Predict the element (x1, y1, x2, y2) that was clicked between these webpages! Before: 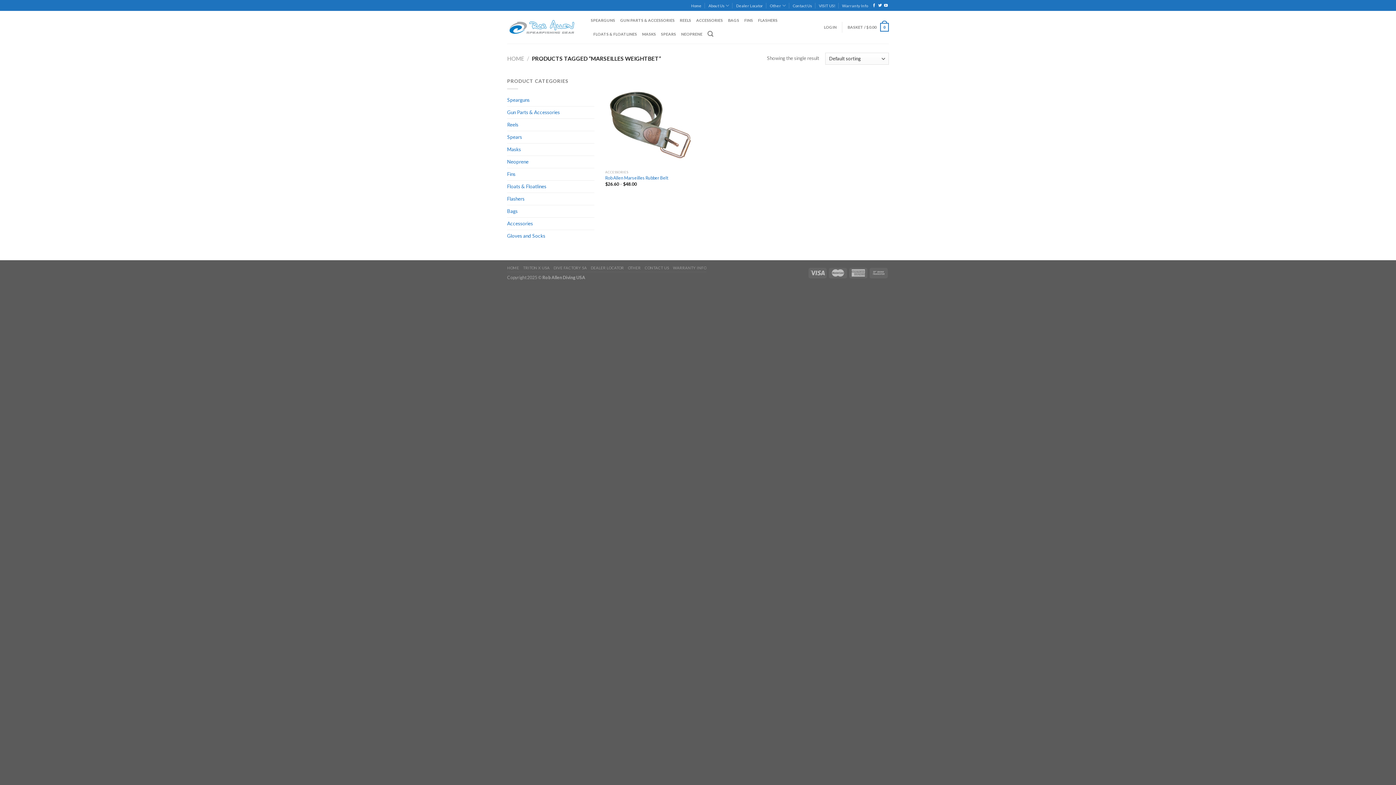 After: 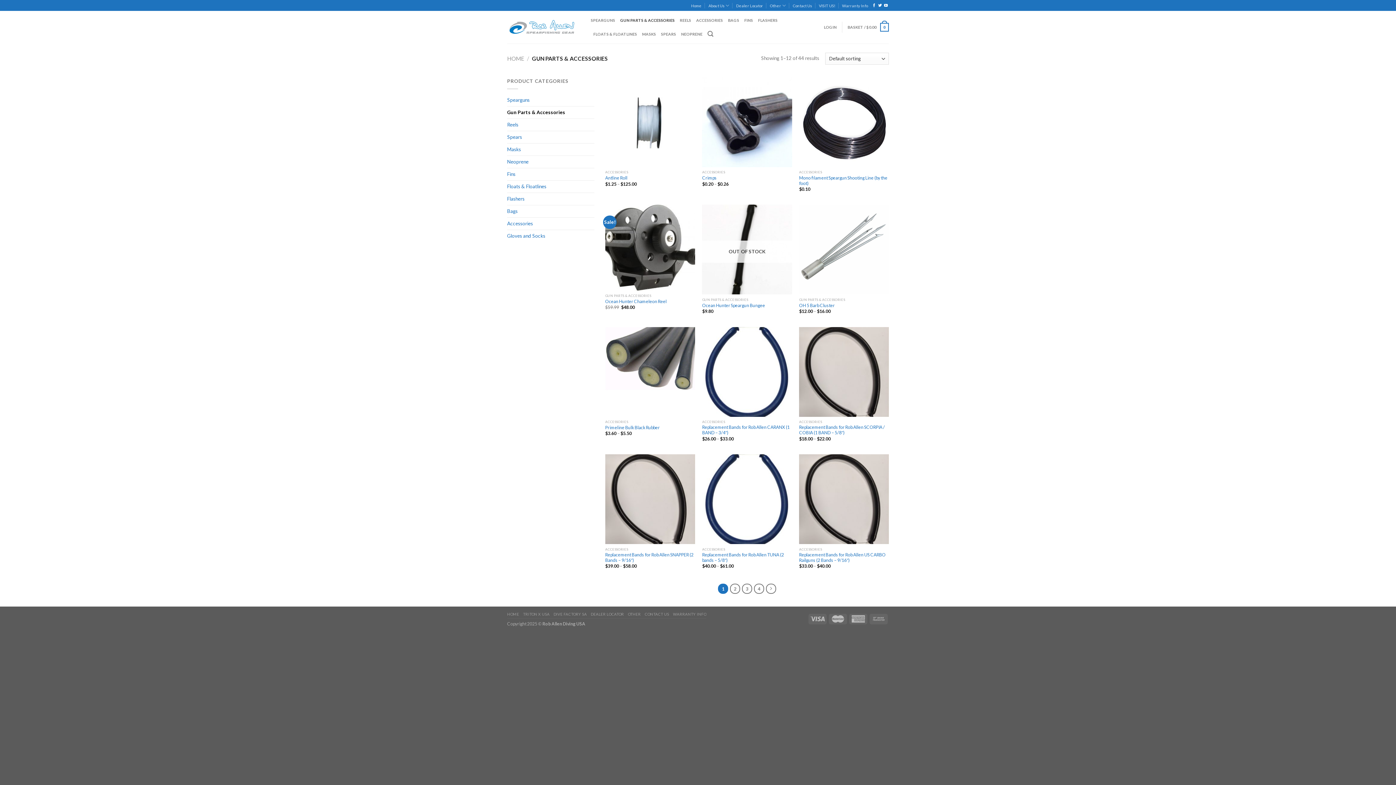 Action: bbox: (507, 106, 594, 118) label: Gun Parts & Accessories